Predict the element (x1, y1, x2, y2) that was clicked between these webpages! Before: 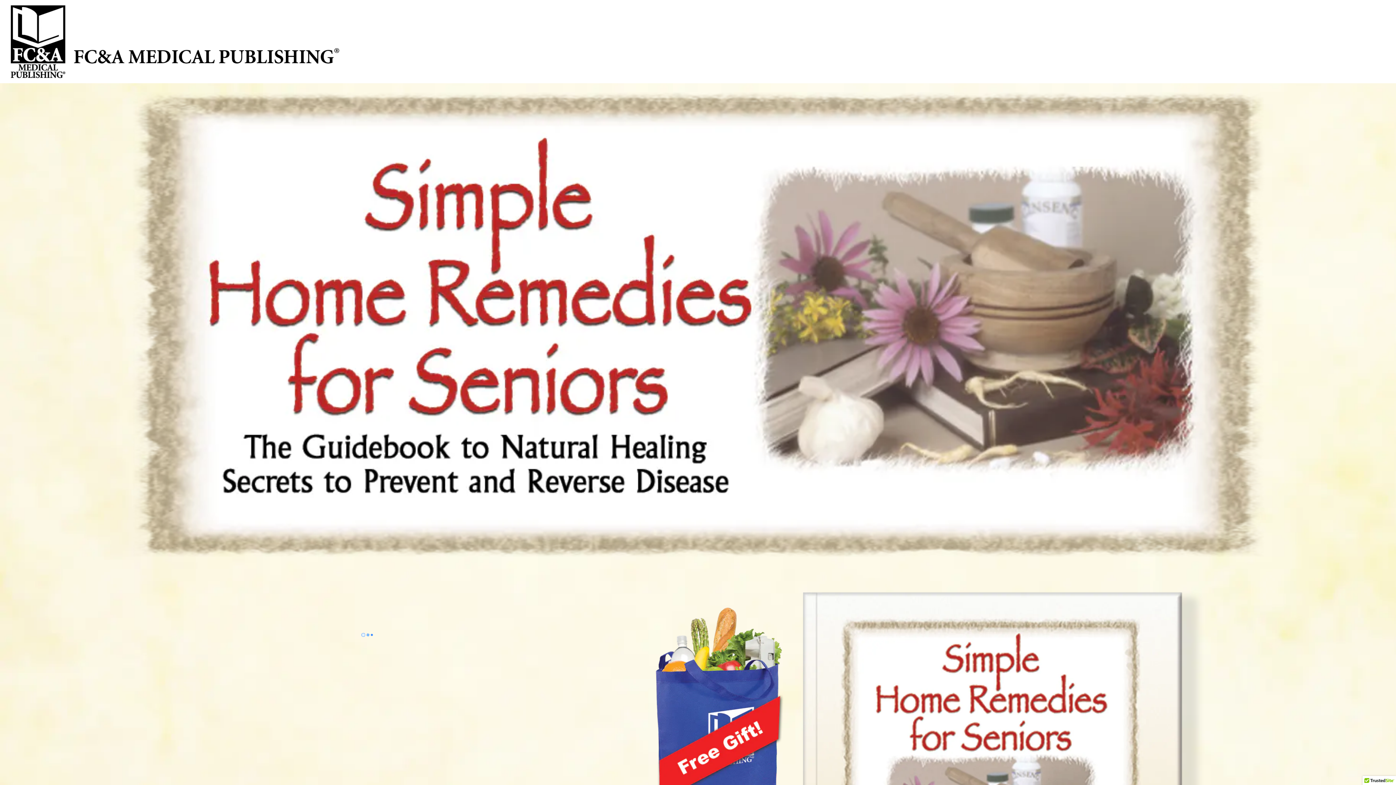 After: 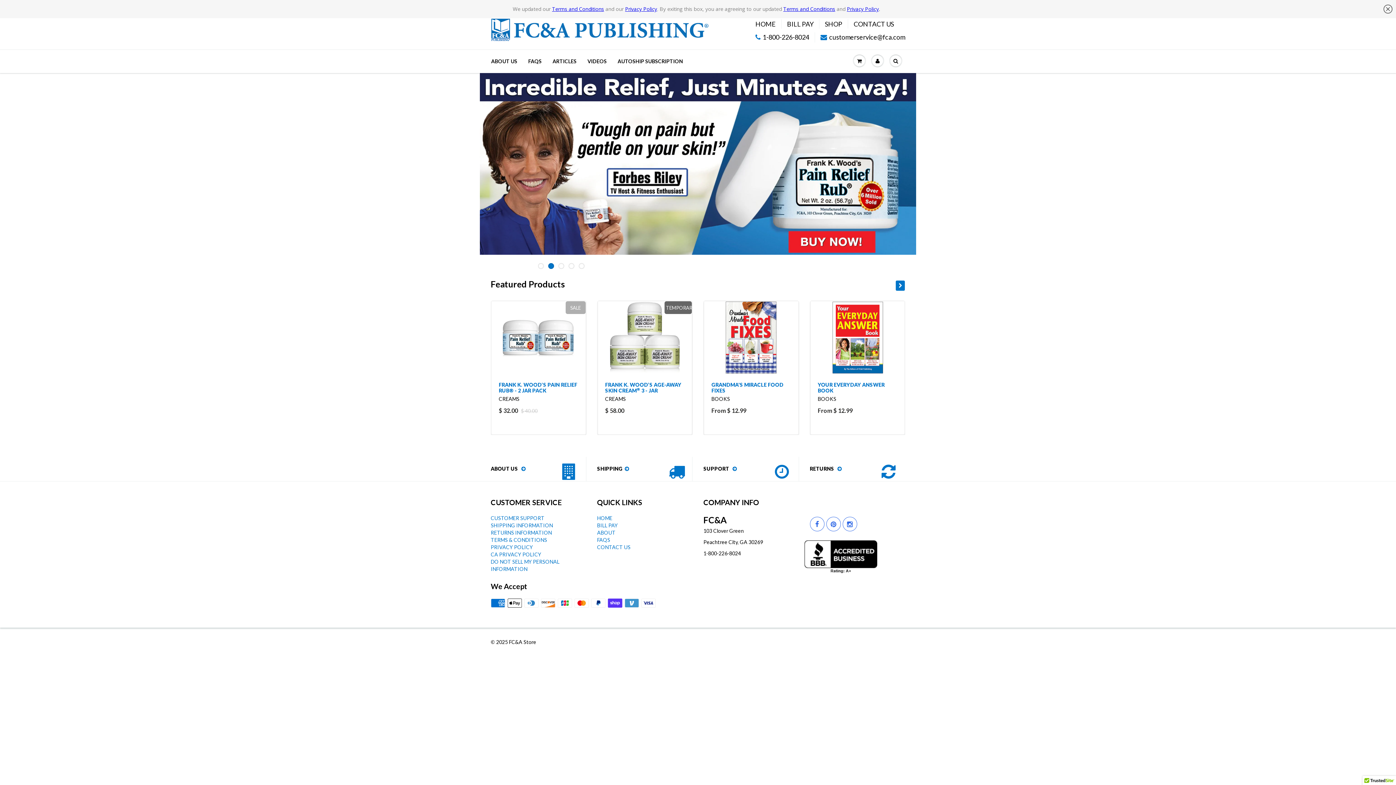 Action: bbox: (9, 3, 339, 79)